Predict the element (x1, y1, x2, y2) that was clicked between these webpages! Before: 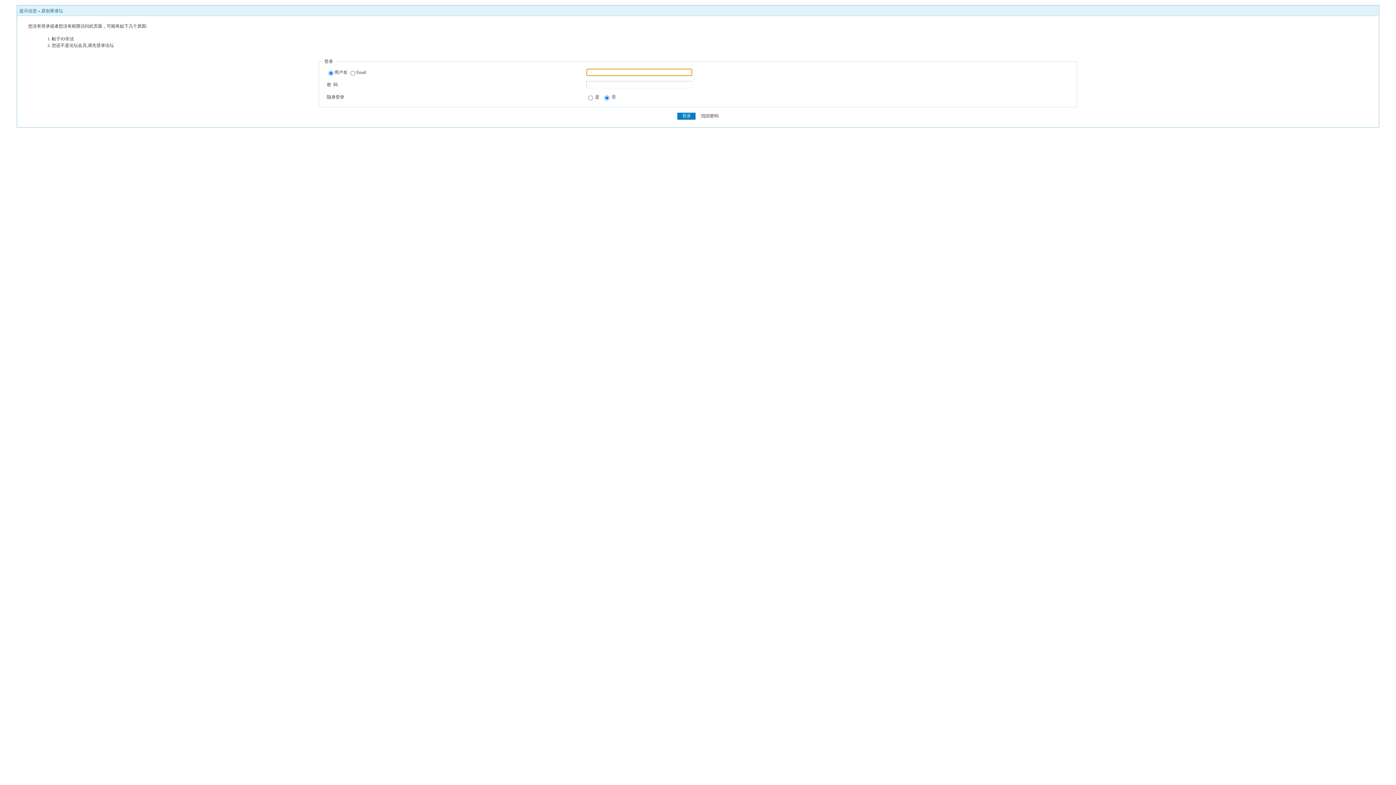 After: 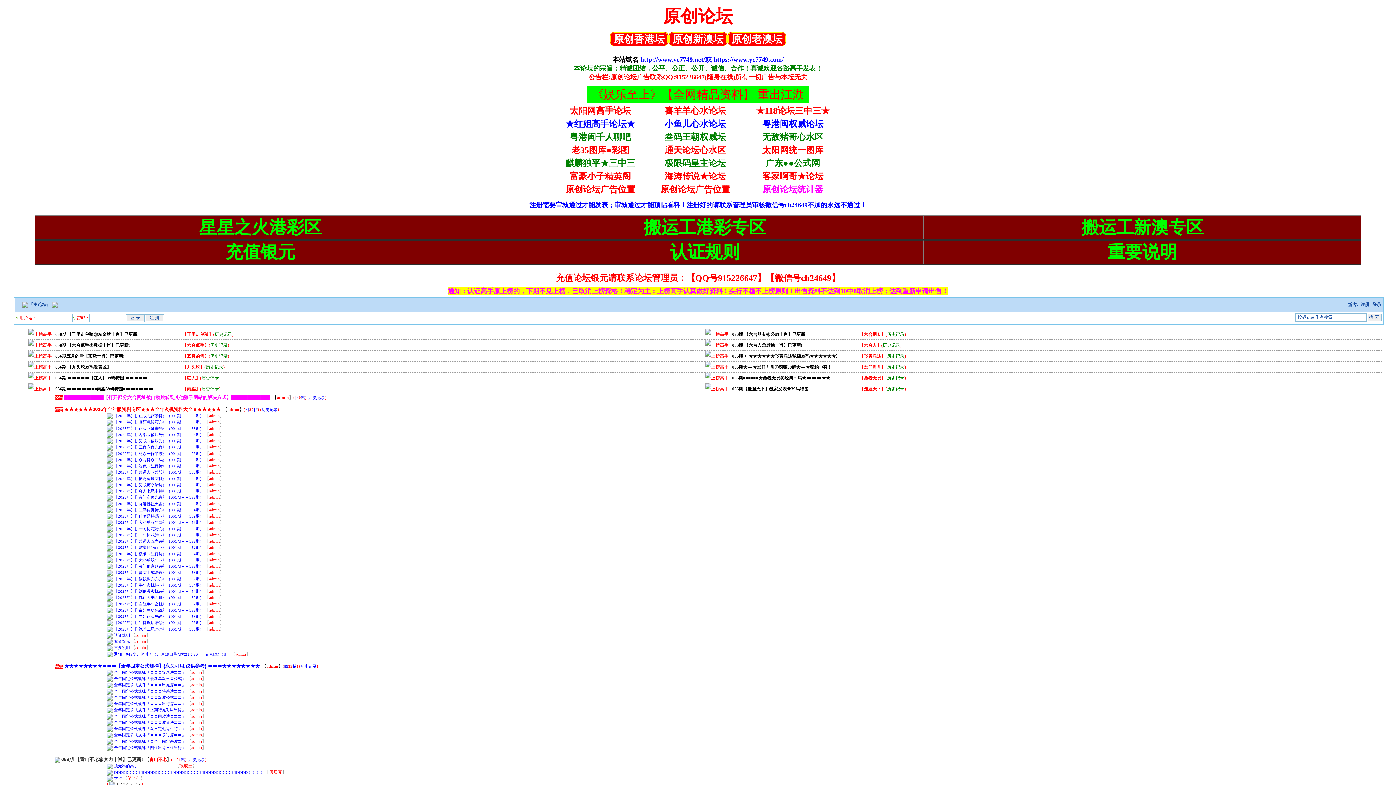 Action: label: 原创香港坛 bbox: (41, 8, 63, 13)